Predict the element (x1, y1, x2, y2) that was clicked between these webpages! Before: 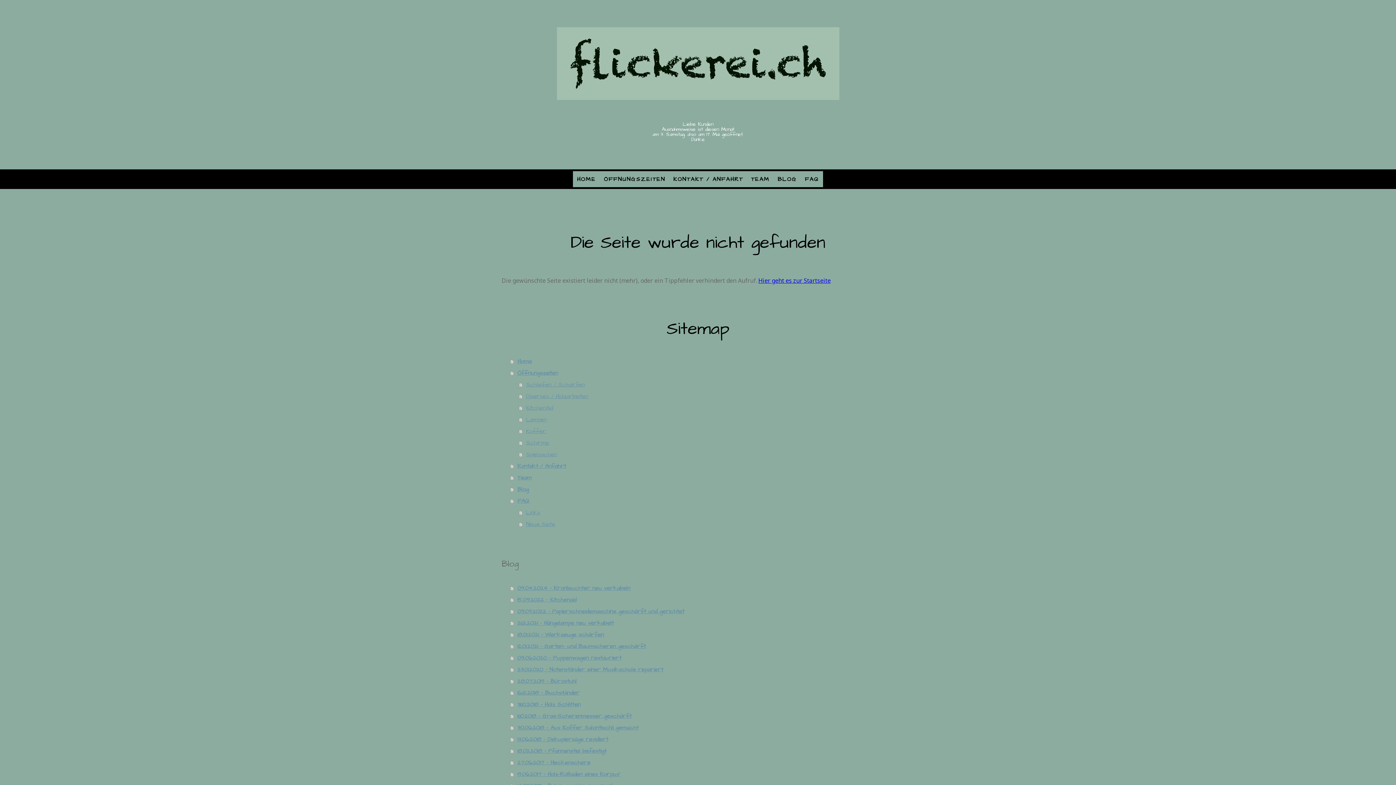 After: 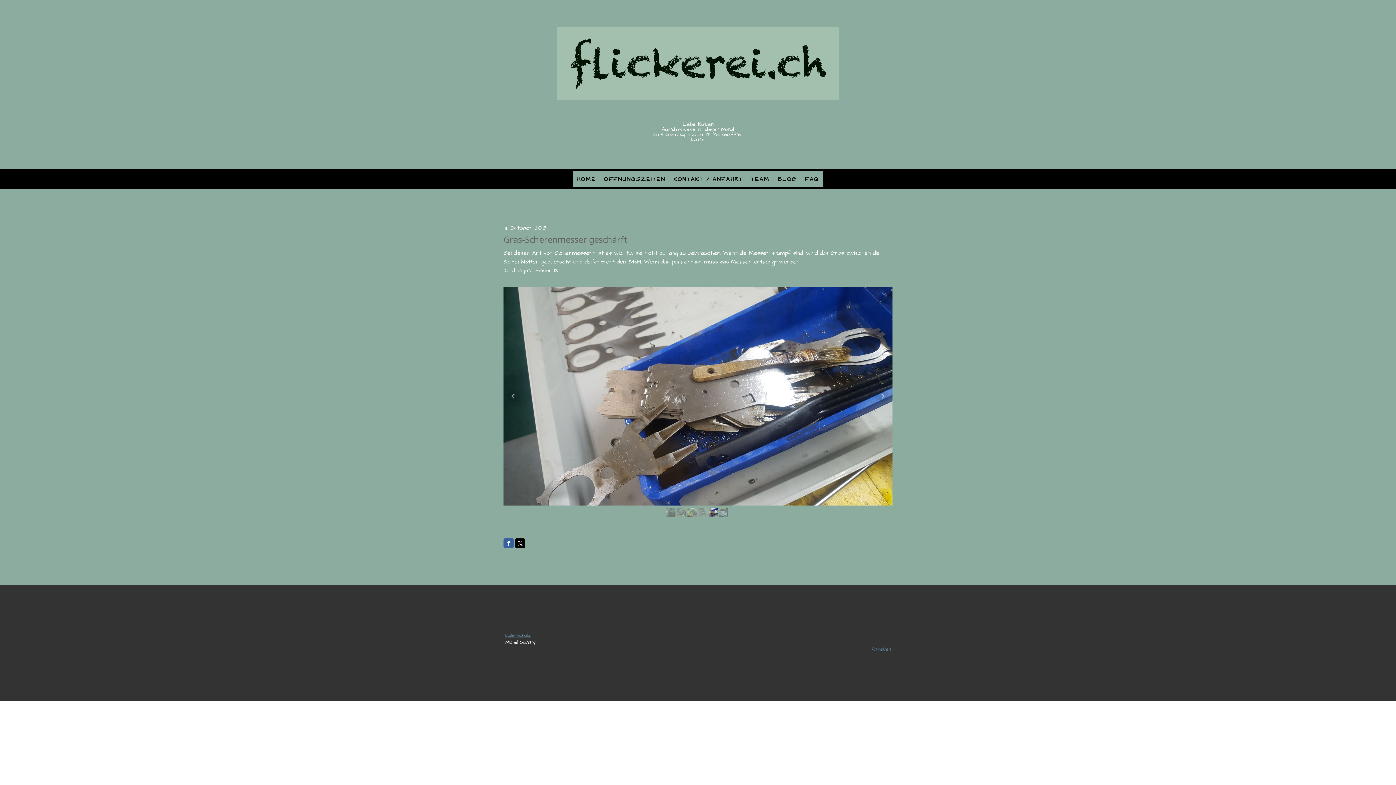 Action: bbox: (510, 710, 894, 722) label: 11.10.2018 - Gras-Scherenmesser geschärft